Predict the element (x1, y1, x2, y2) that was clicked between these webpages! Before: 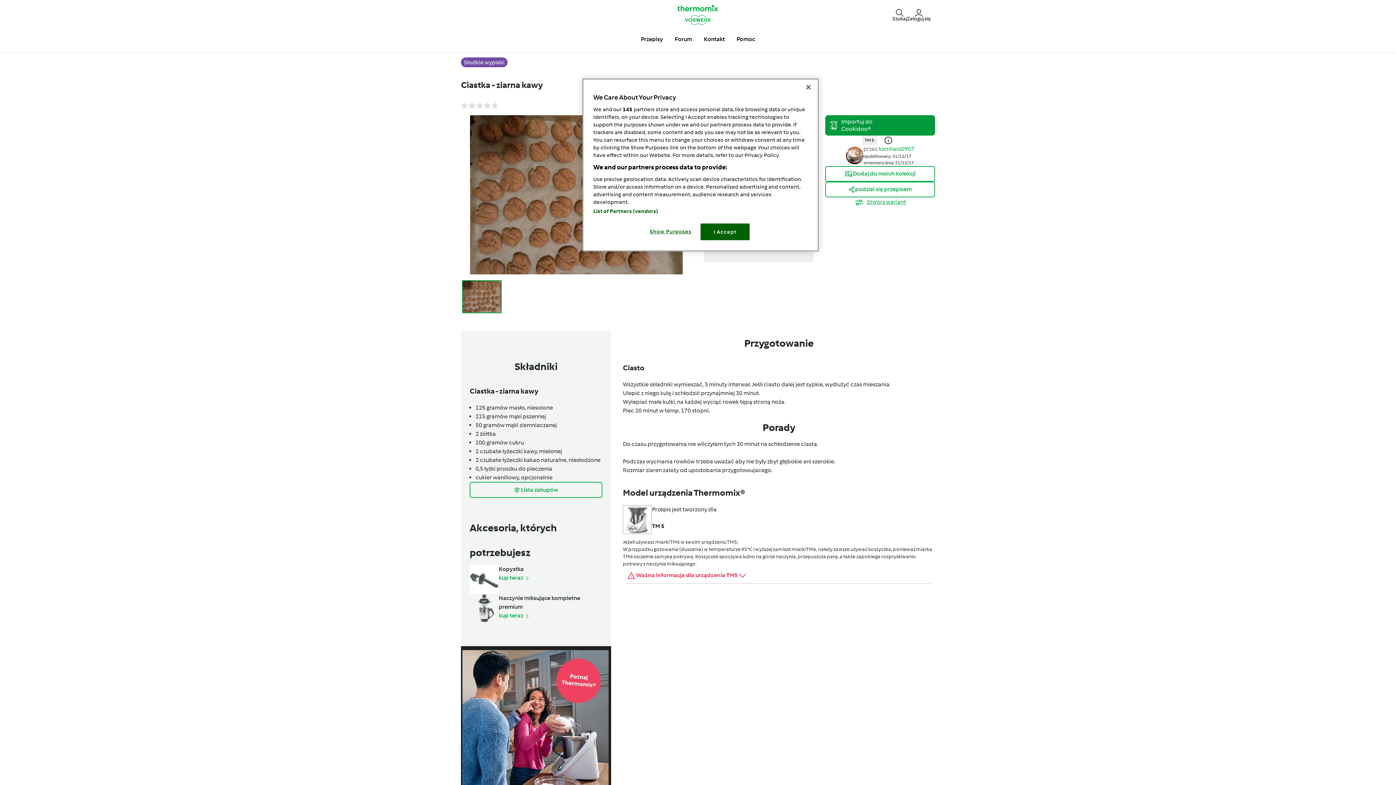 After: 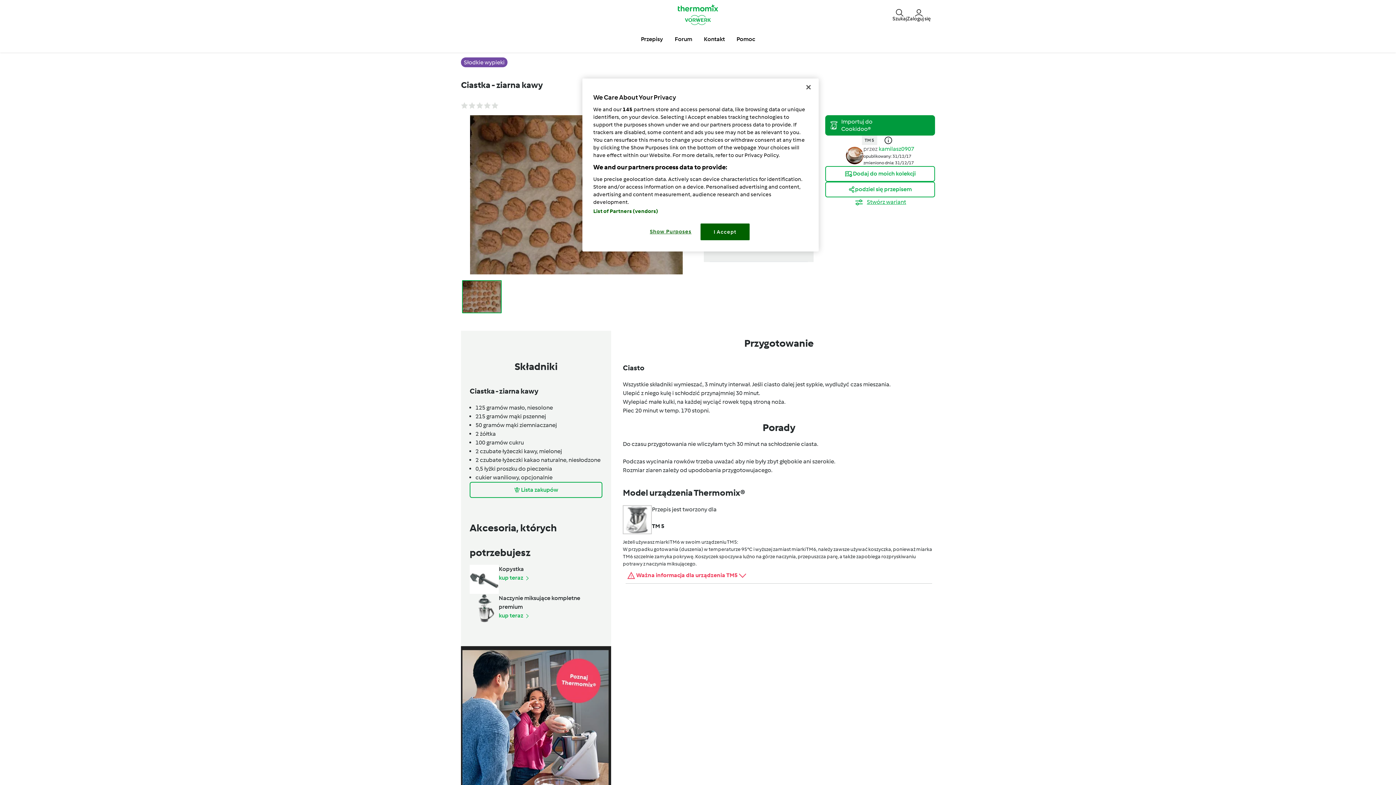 Action: bbox: (461, 718, 611, 725)